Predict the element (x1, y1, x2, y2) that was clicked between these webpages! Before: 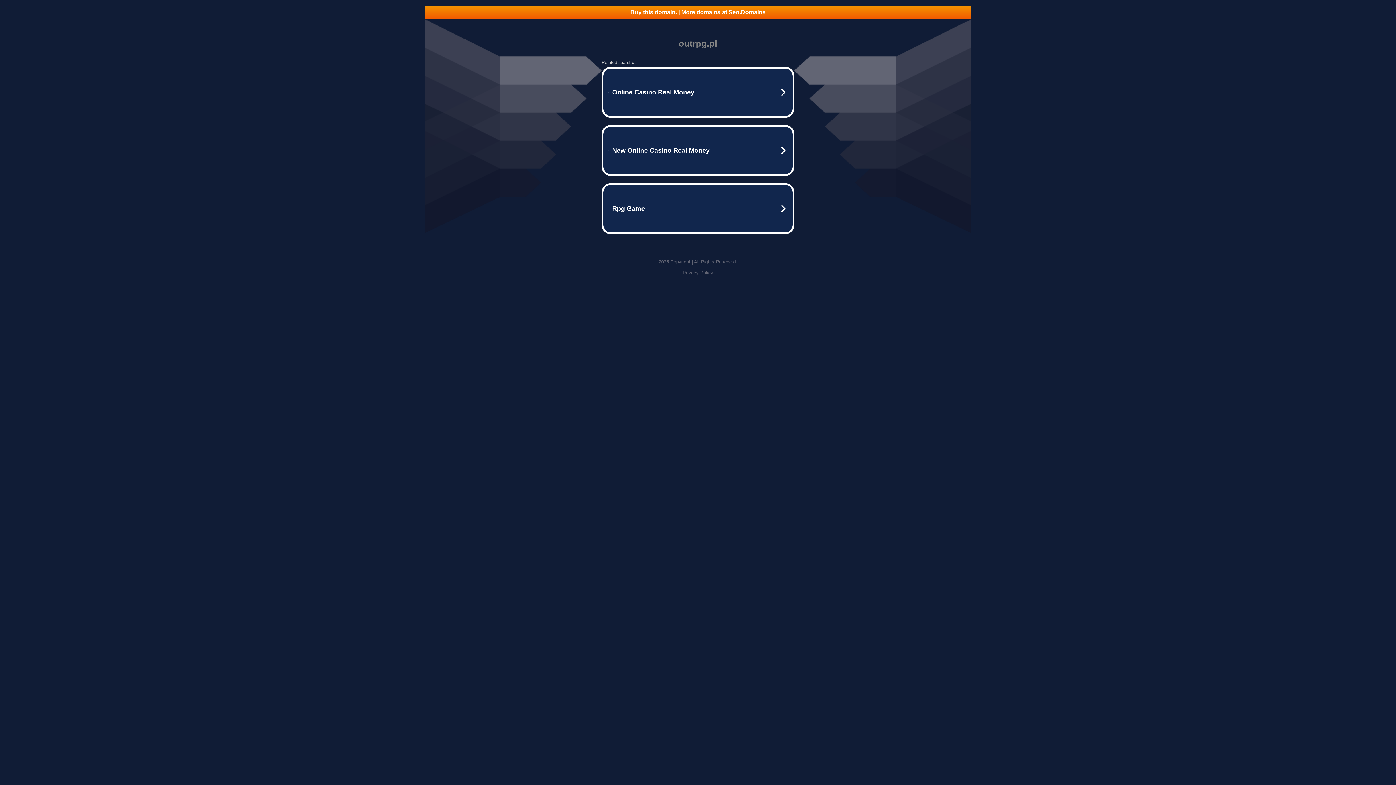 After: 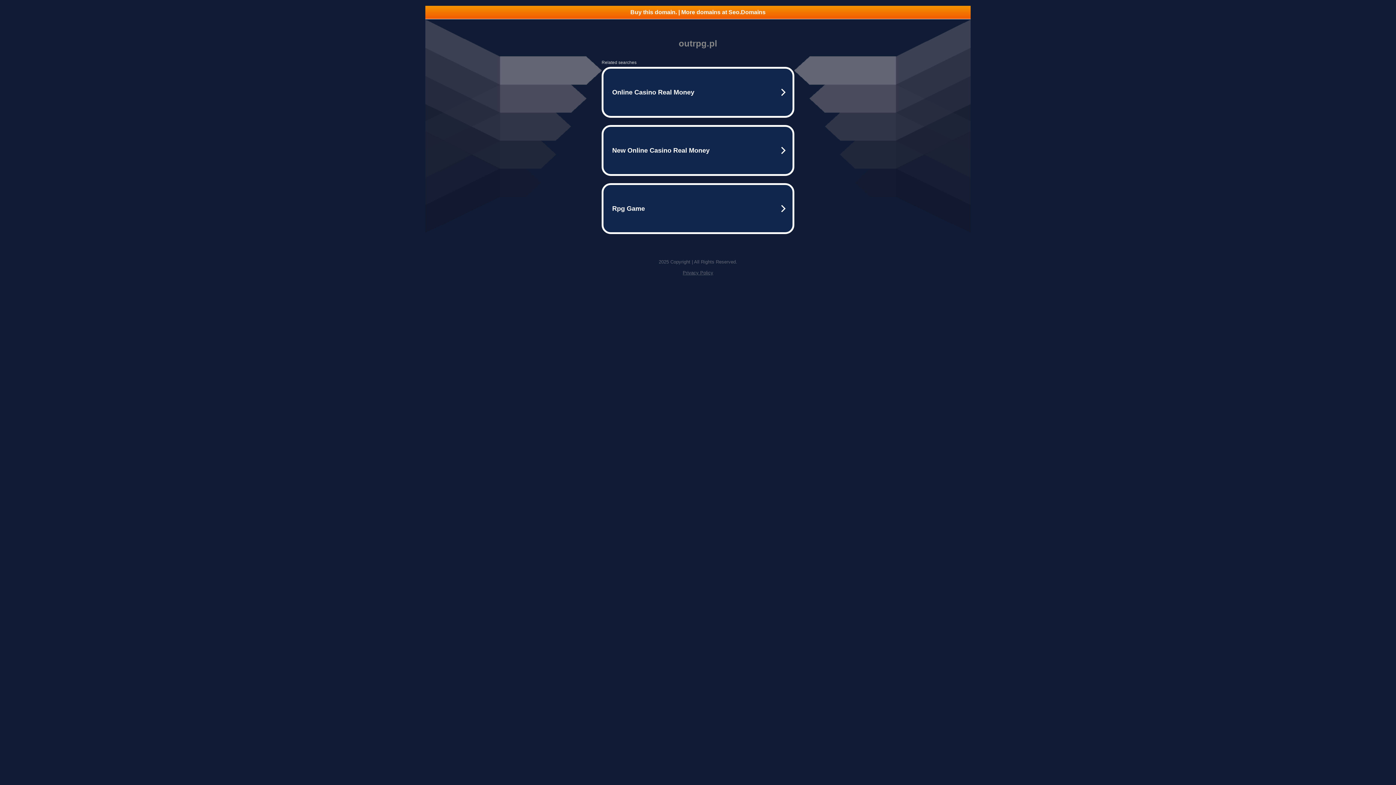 Action: label: Buy this domain. | More domains at Seo.Domains bbox: (425, 5, 970, 18)